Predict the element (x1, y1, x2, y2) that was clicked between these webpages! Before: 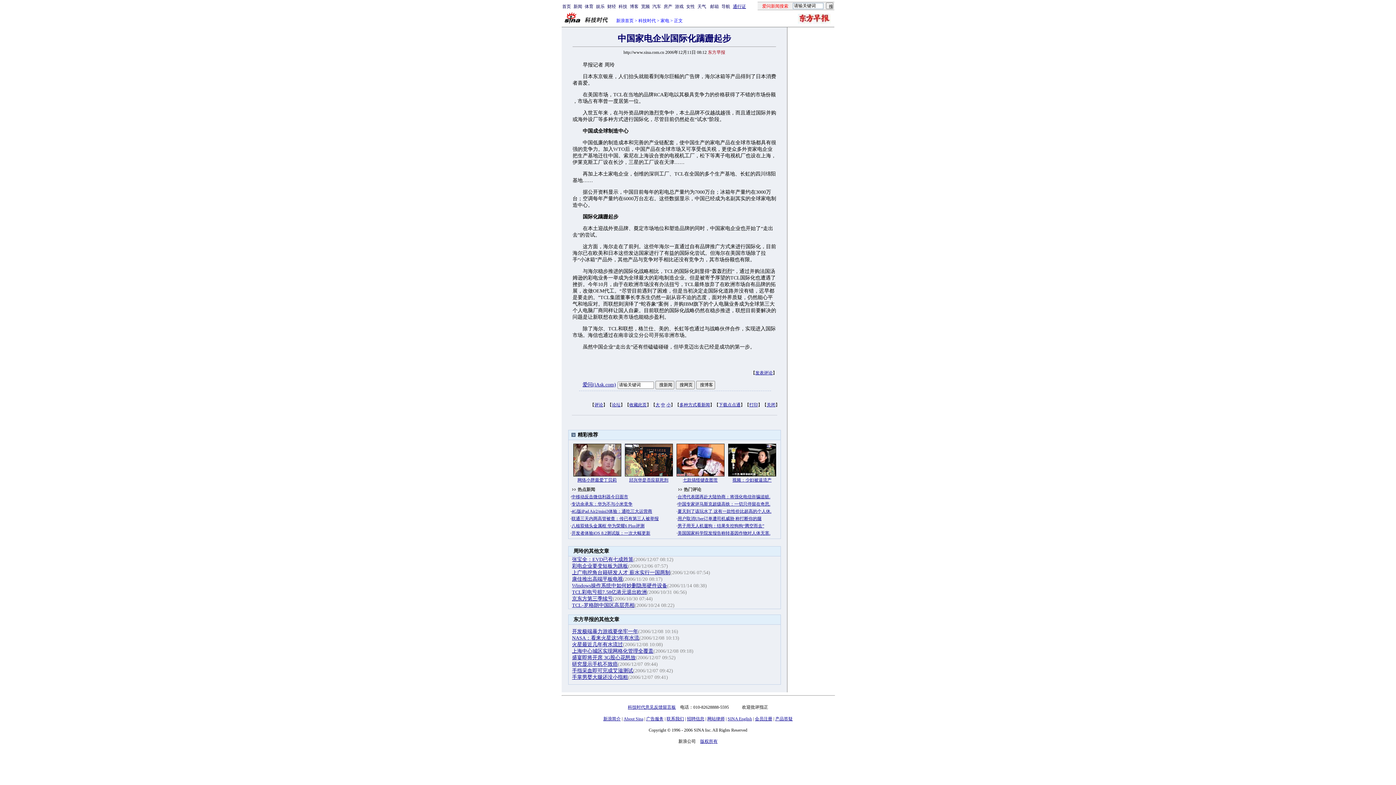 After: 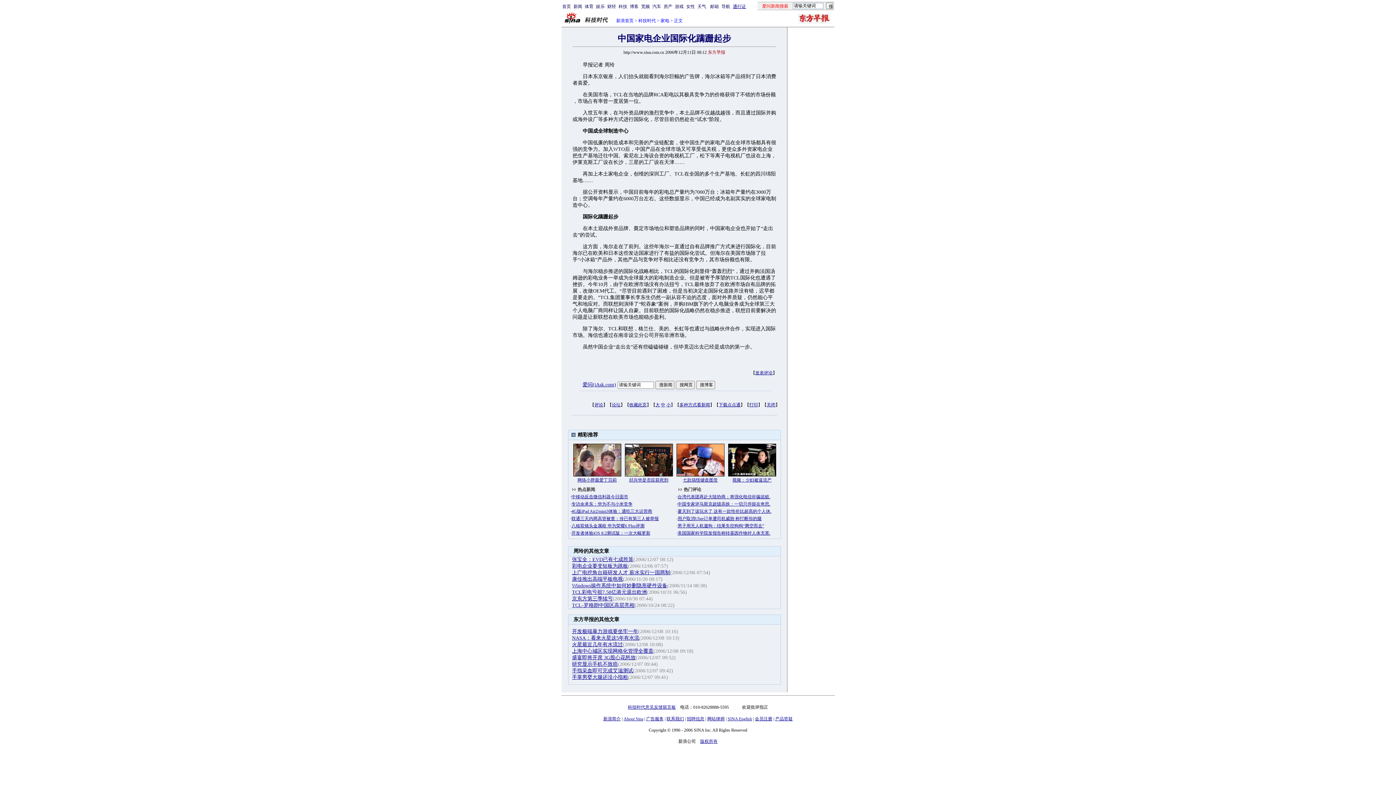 Action: bbox: (762, 3, 788, 8) label: 爱问新闻搜索